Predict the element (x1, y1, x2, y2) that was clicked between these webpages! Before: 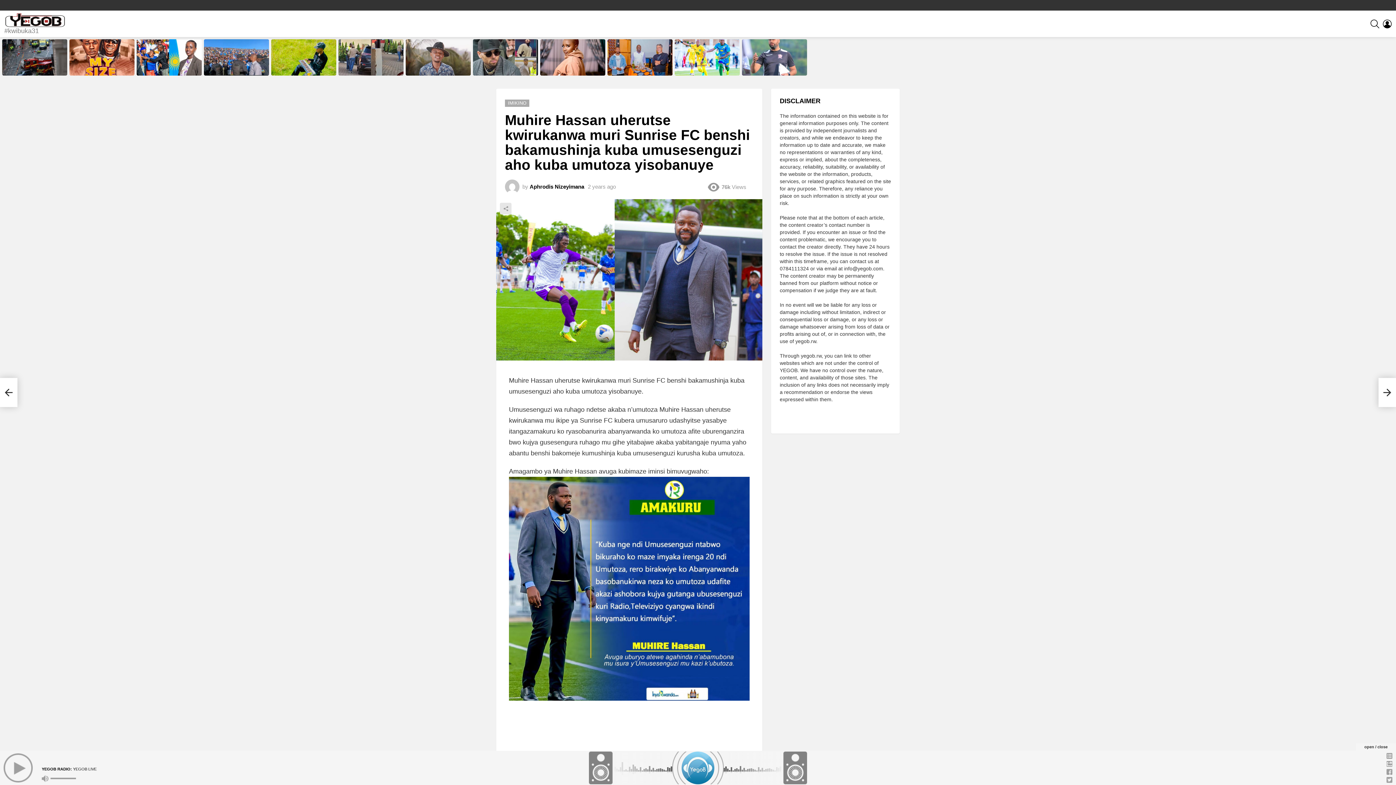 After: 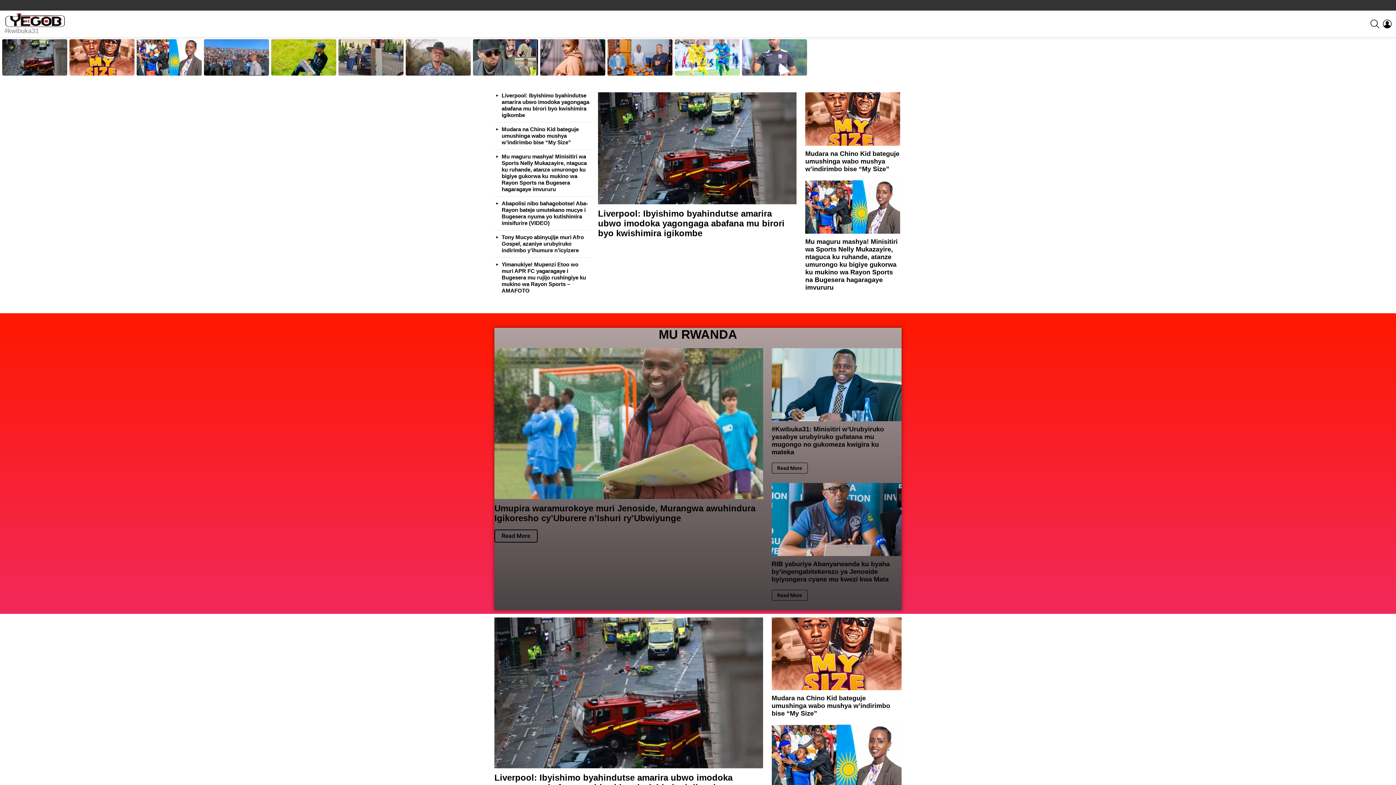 Action: bbox: (4, 13, 66, 27)